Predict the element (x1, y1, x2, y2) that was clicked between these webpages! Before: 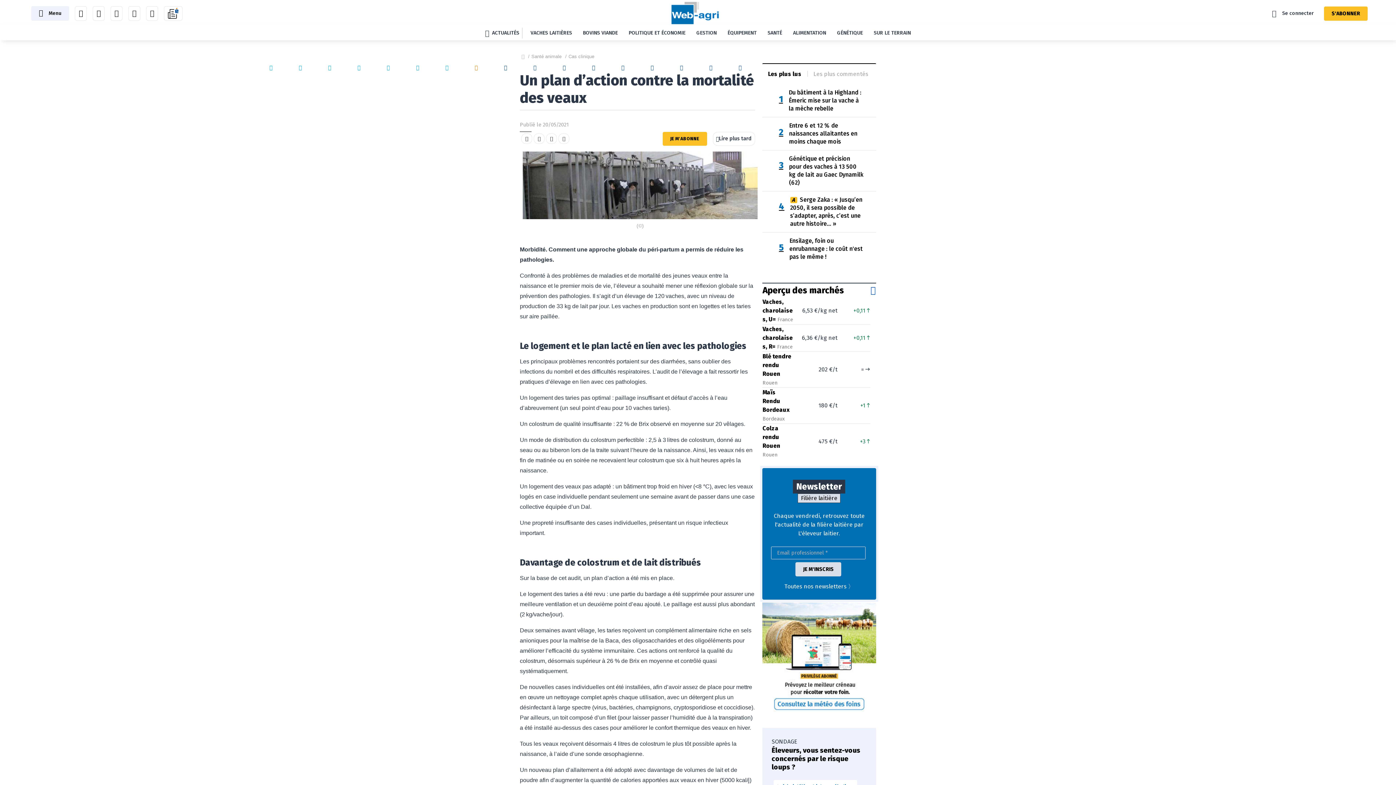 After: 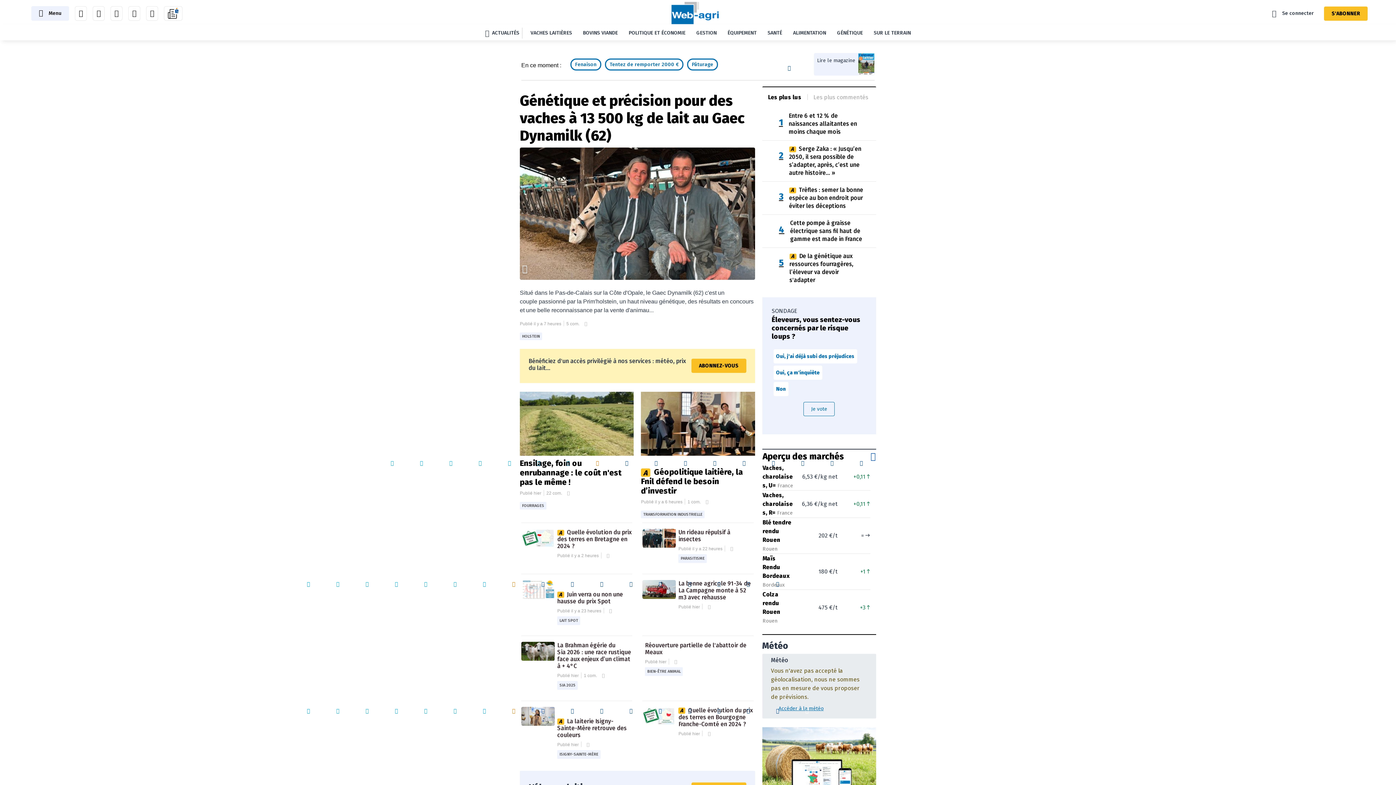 Action: bbox: (521, 53, 524, 60)